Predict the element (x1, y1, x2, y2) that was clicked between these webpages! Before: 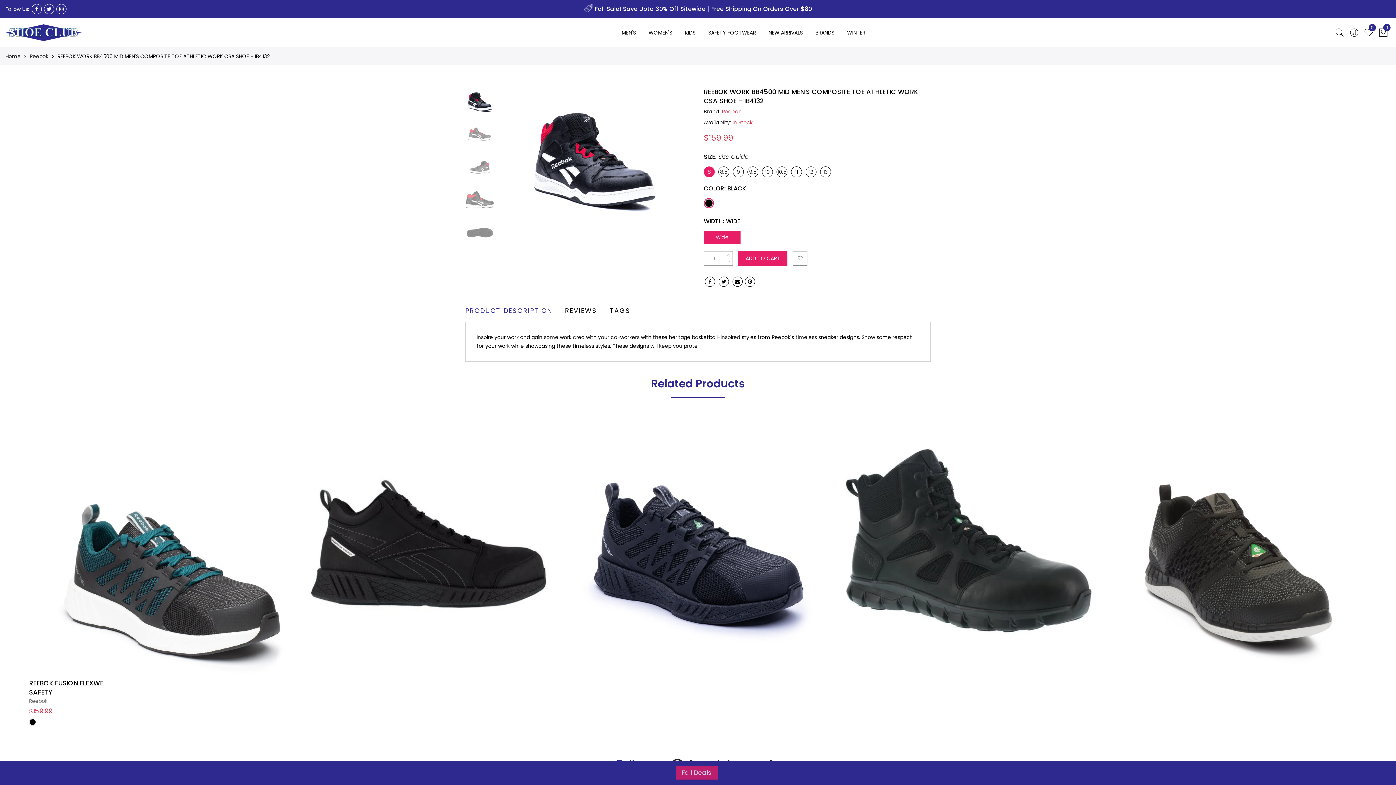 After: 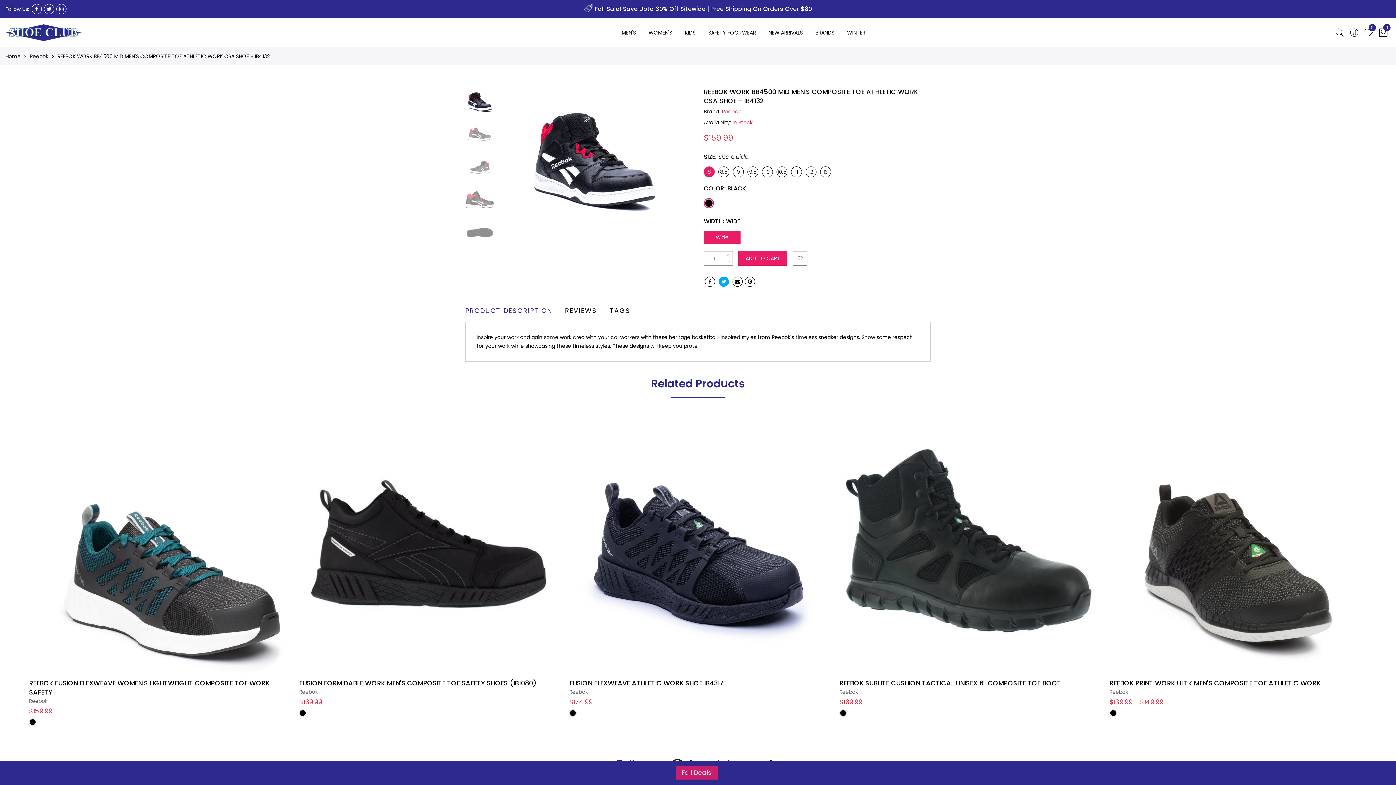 Action: bbox: (718, 276, 729, 287)